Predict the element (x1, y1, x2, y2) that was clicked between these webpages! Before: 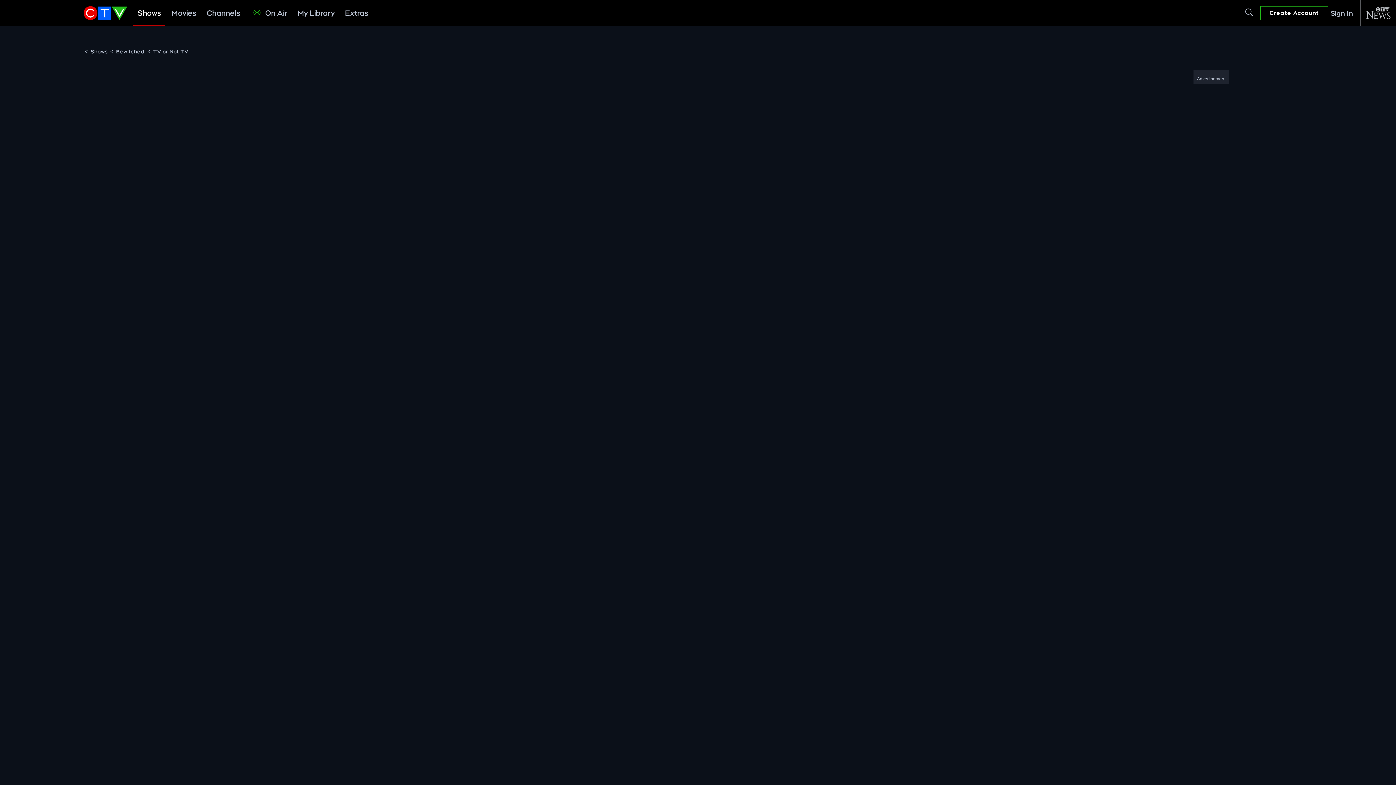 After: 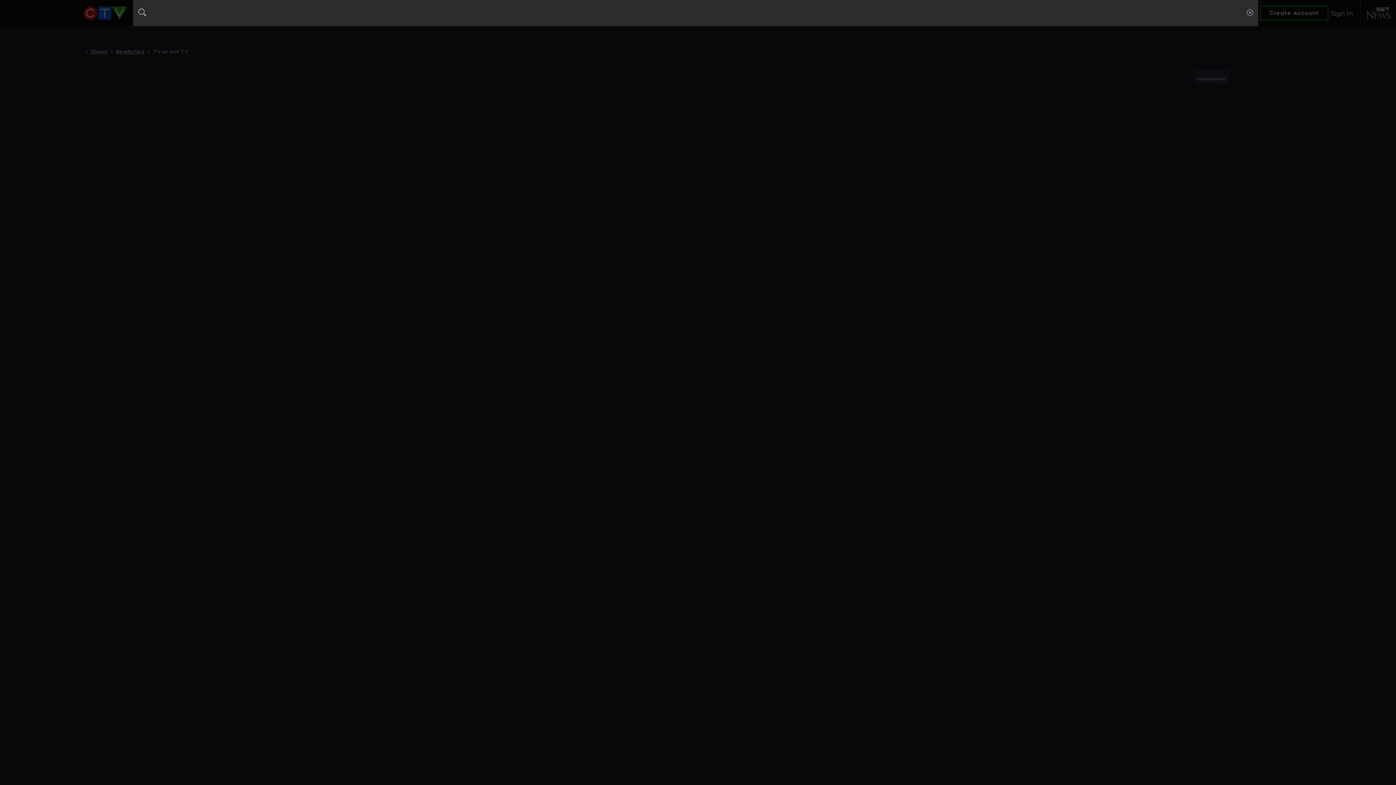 Action: label: Search CTV bbox: (1244, 0, 1254, 26)